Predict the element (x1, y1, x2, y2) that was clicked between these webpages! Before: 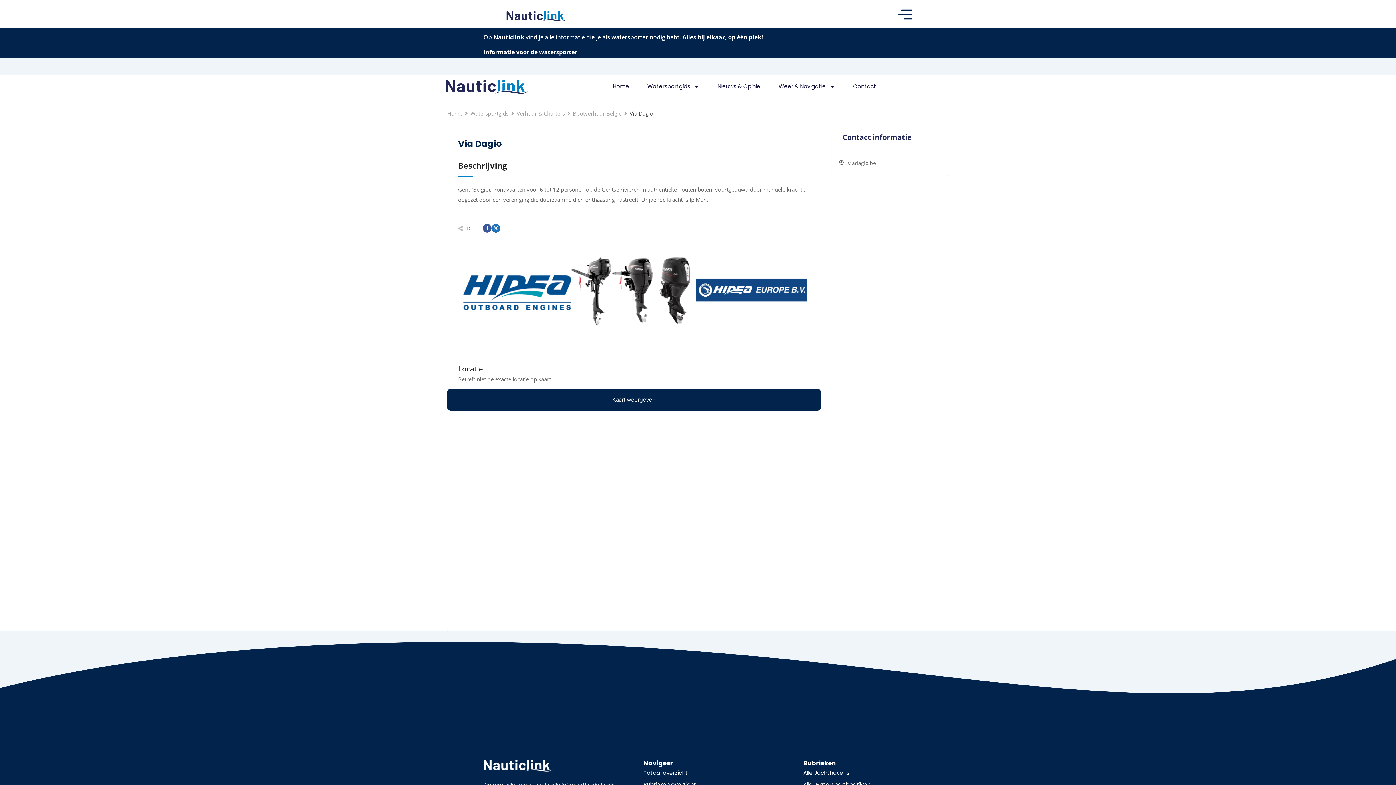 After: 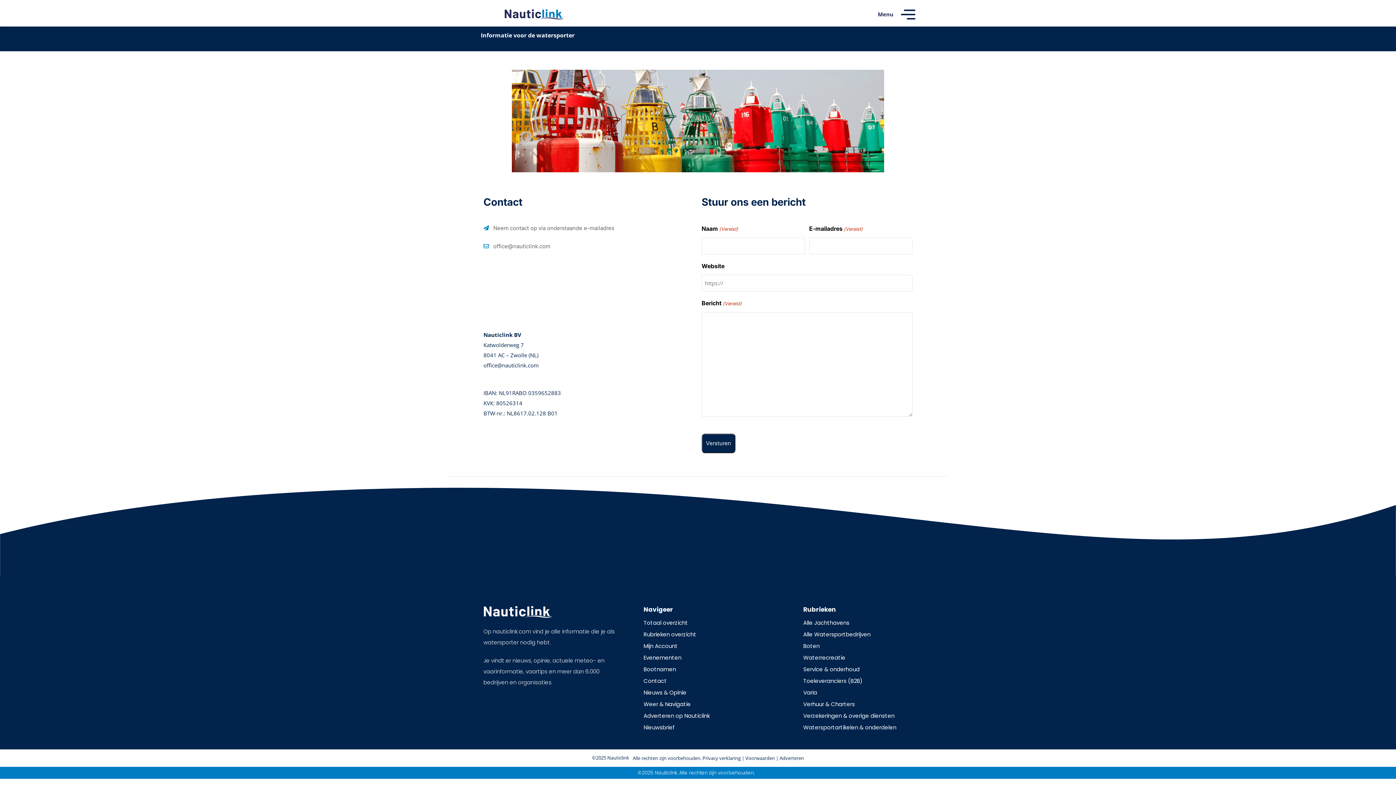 Action: label: Contact bbox: (853, 78, 876, 94)